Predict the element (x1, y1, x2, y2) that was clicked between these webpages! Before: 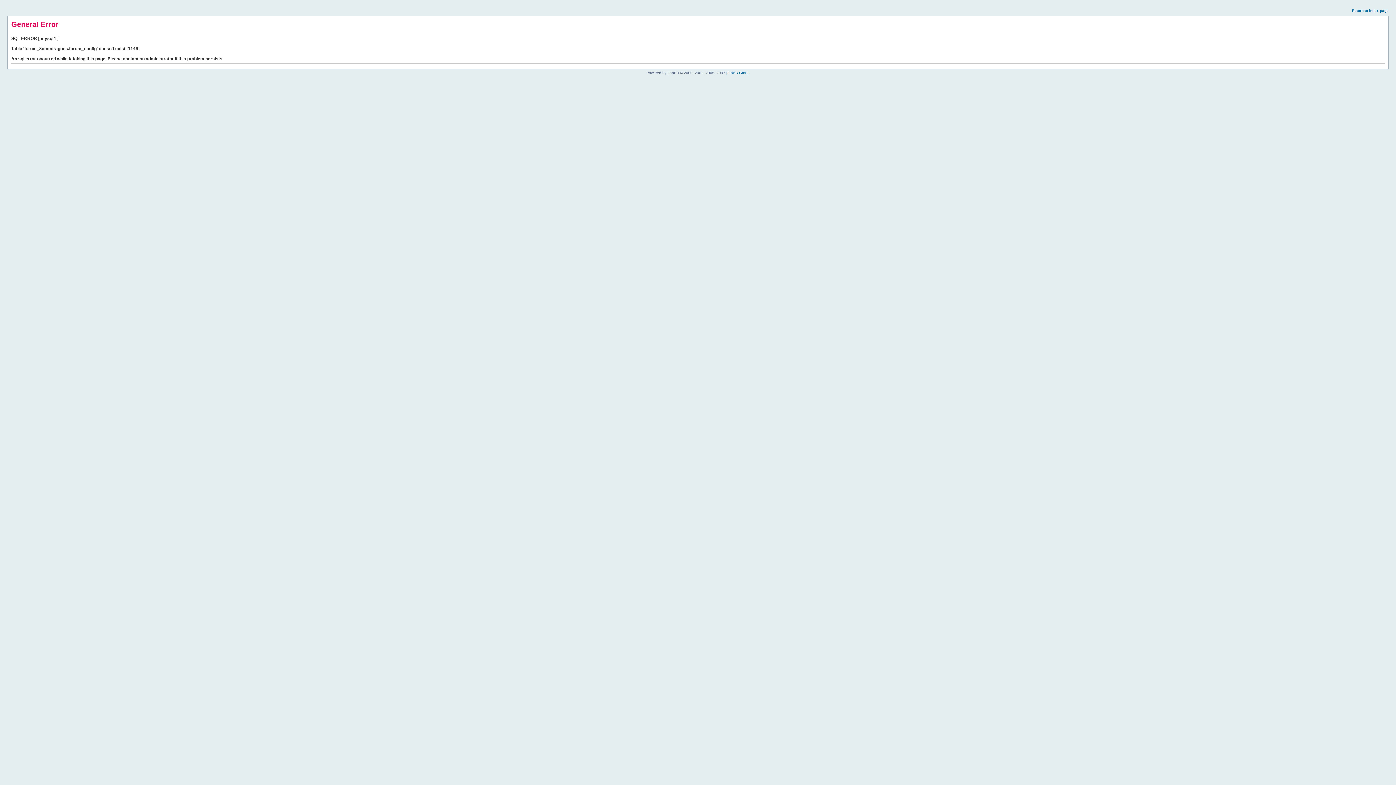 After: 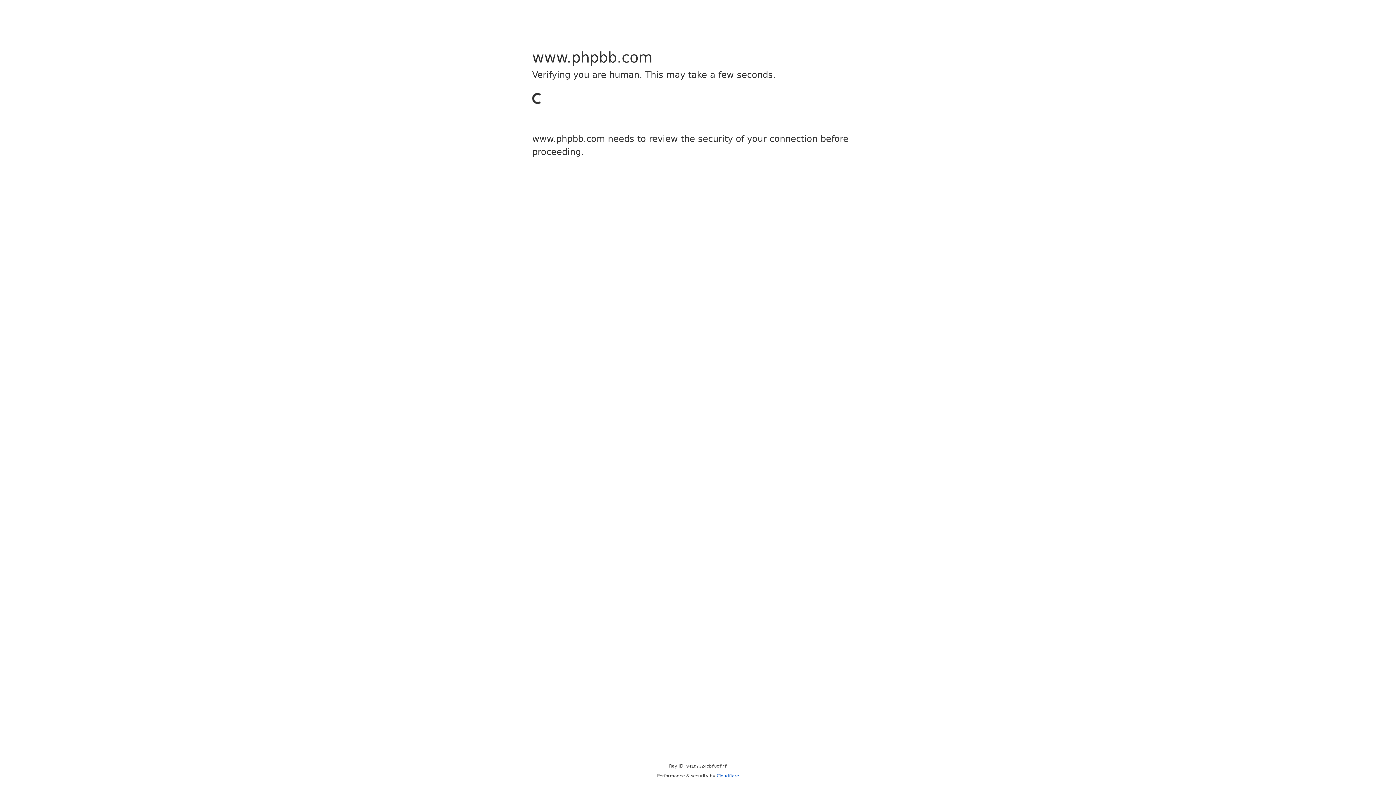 Action: label: phpBB Group bbox: (726, 70, 749, 74)